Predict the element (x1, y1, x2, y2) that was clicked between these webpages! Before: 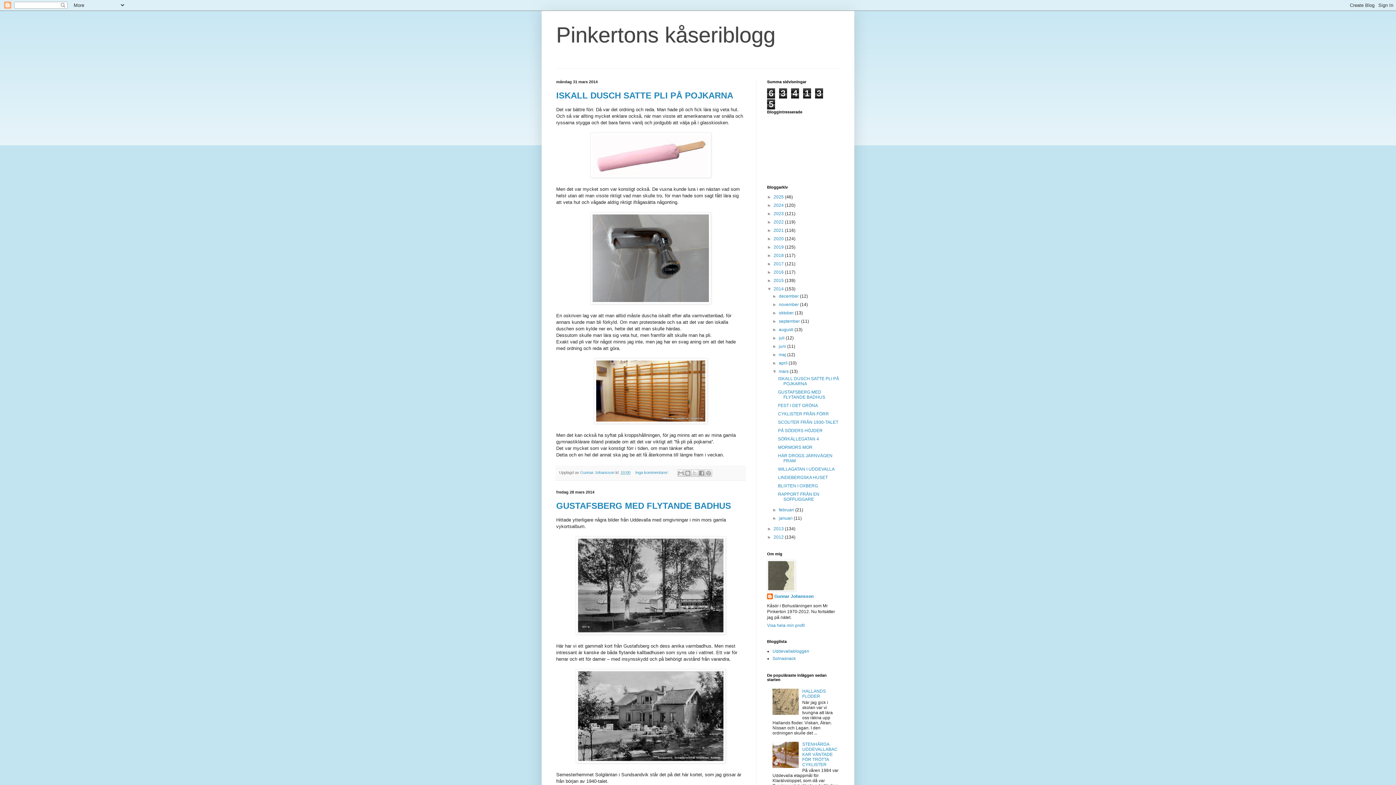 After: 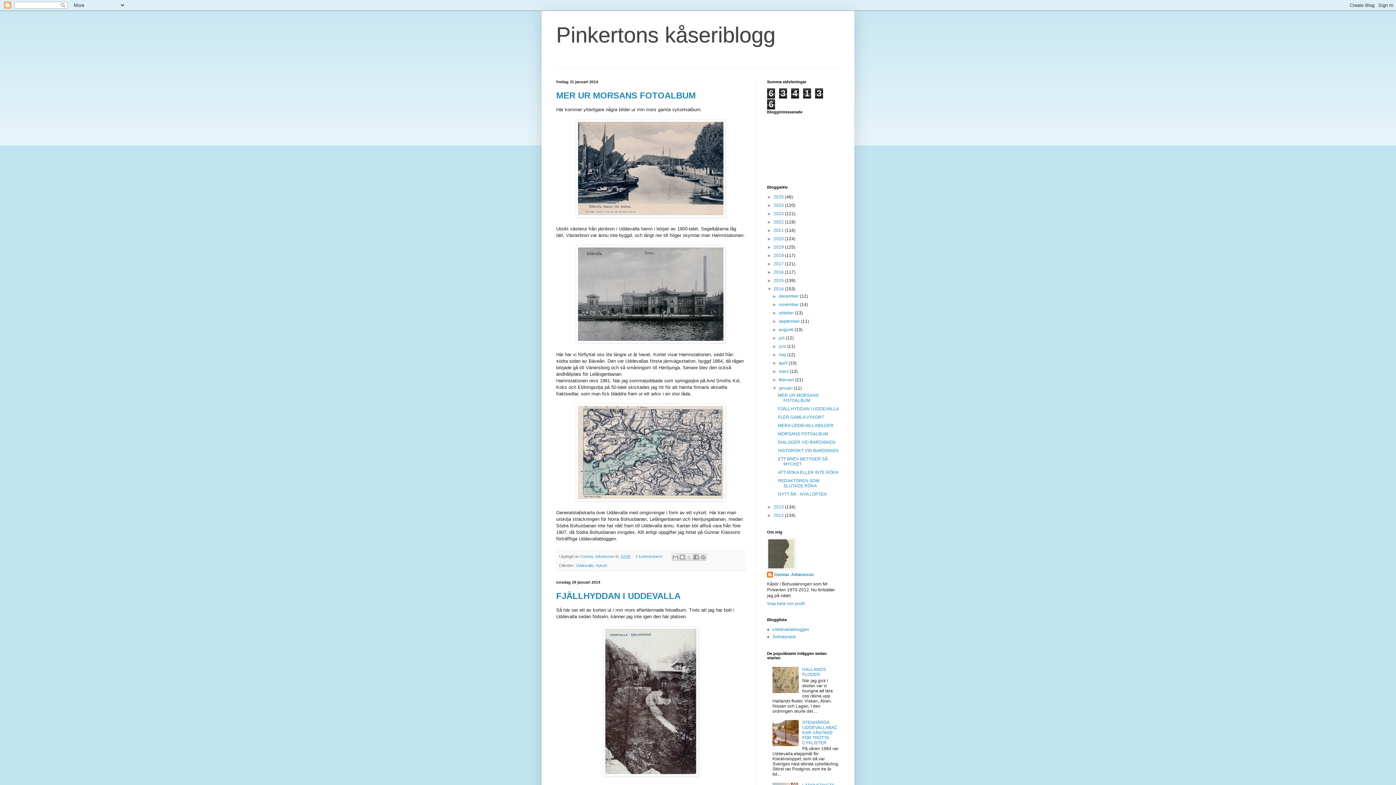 Action: bbox: (779, 516, 793, 521) label: januari 